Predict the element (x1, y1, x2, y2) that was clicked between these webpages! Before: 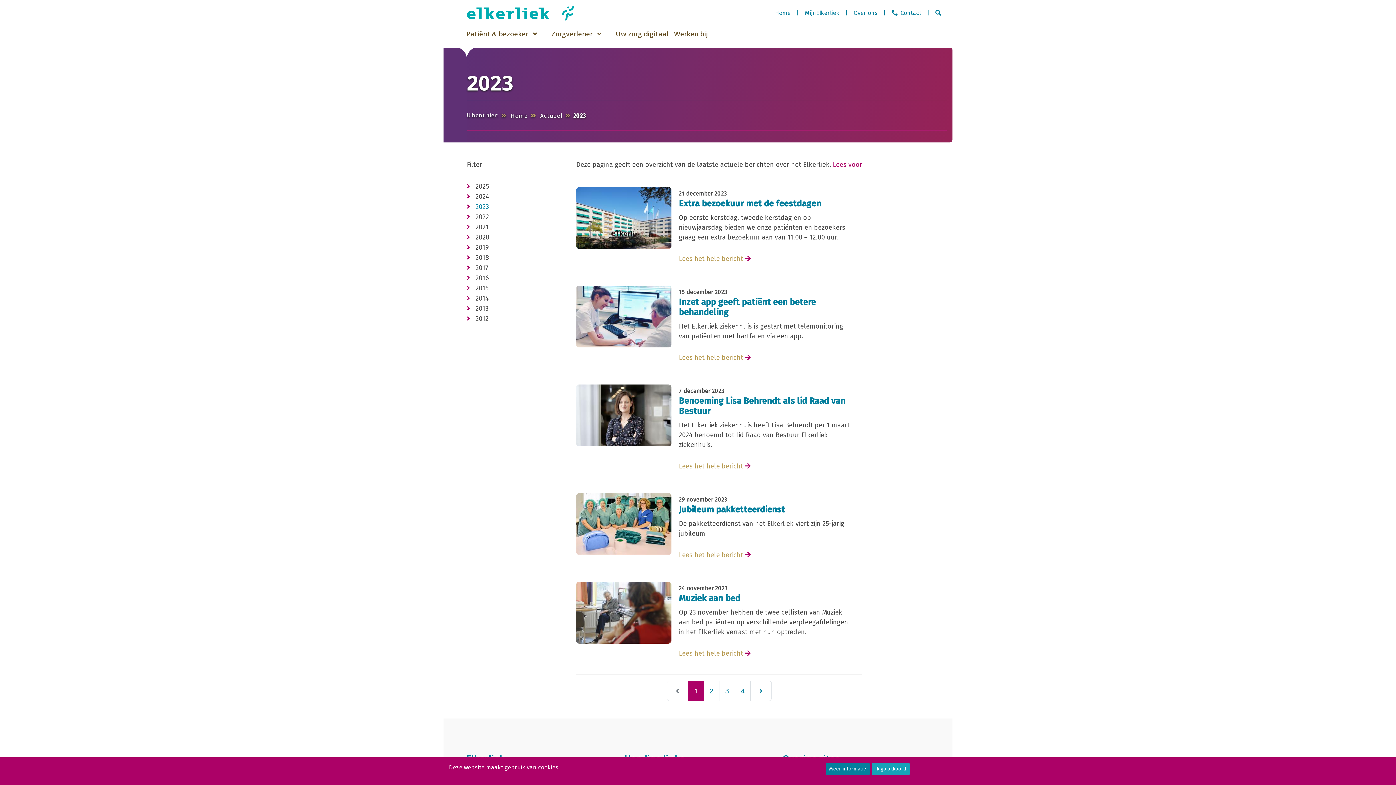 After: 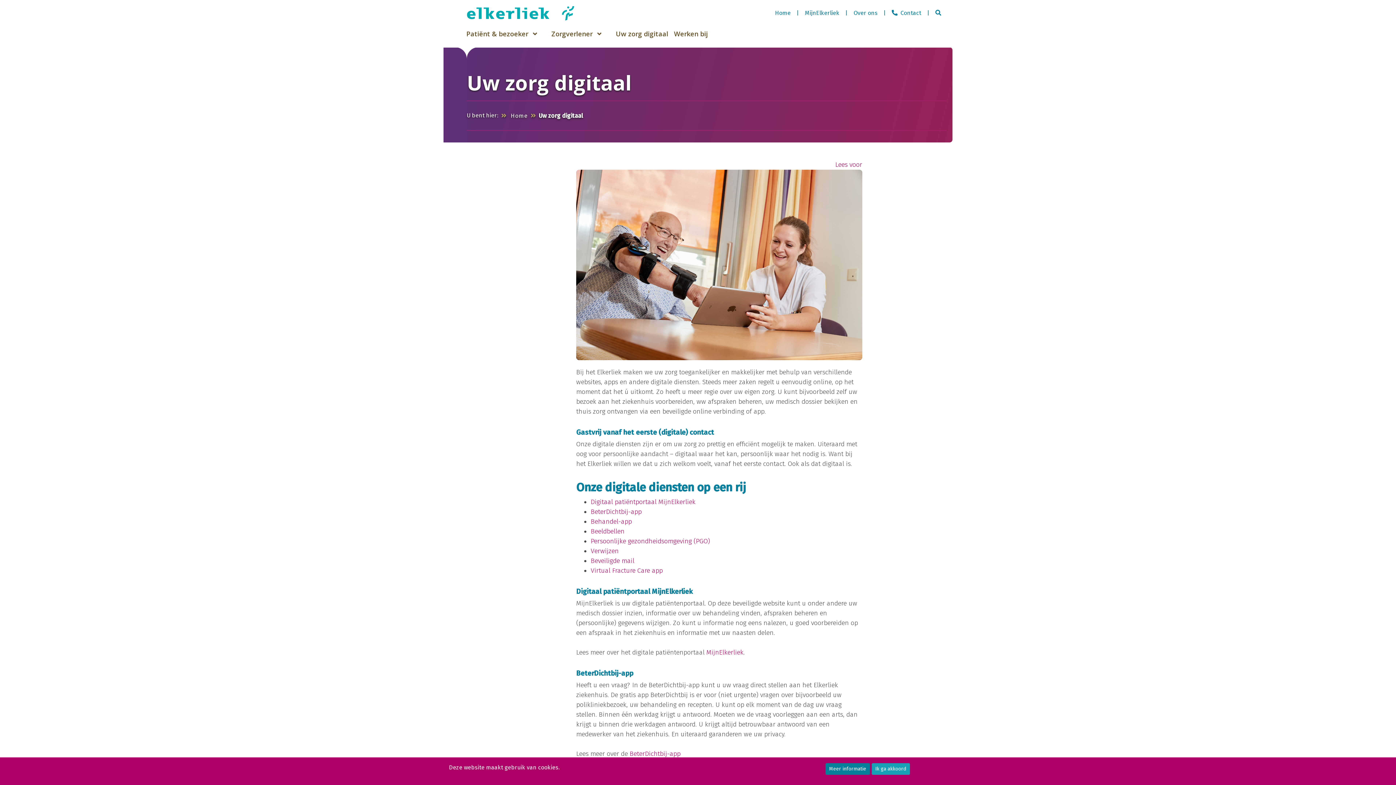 Action: label: Uw zorg digitaal bbox: (613, 26, 671, 41)